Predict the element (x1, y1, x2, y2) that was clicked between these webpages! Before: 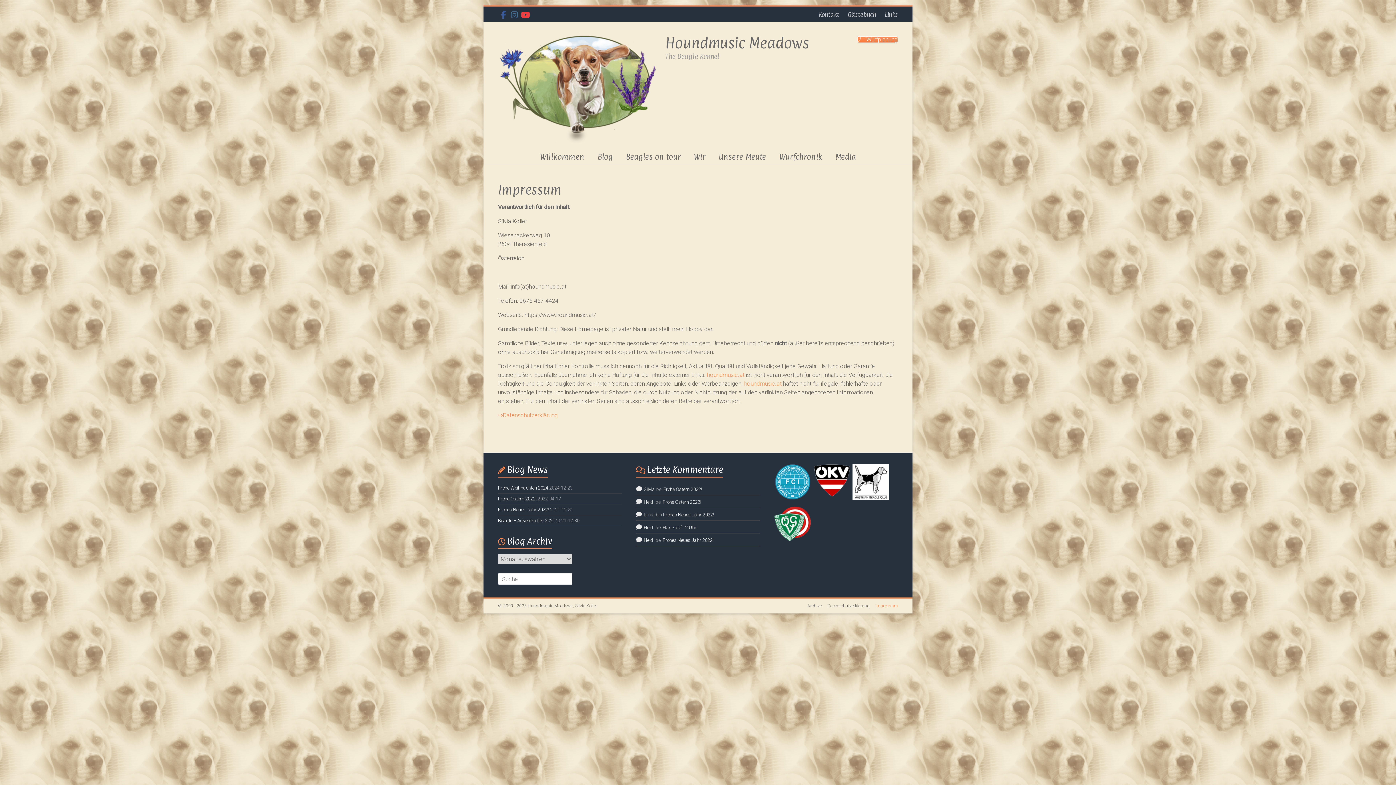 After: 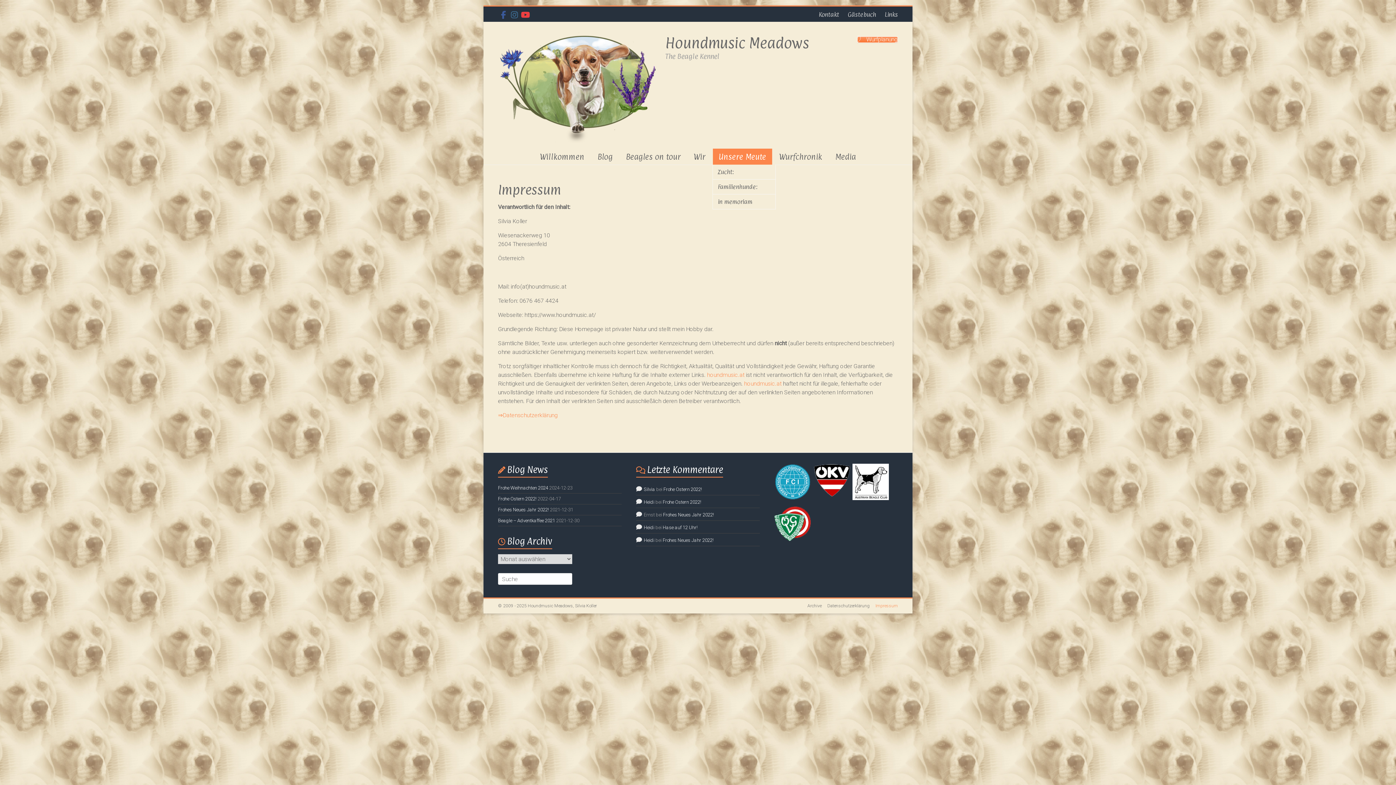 Action: bbox: (712, 148, 772, 164) label: Unsere Meute